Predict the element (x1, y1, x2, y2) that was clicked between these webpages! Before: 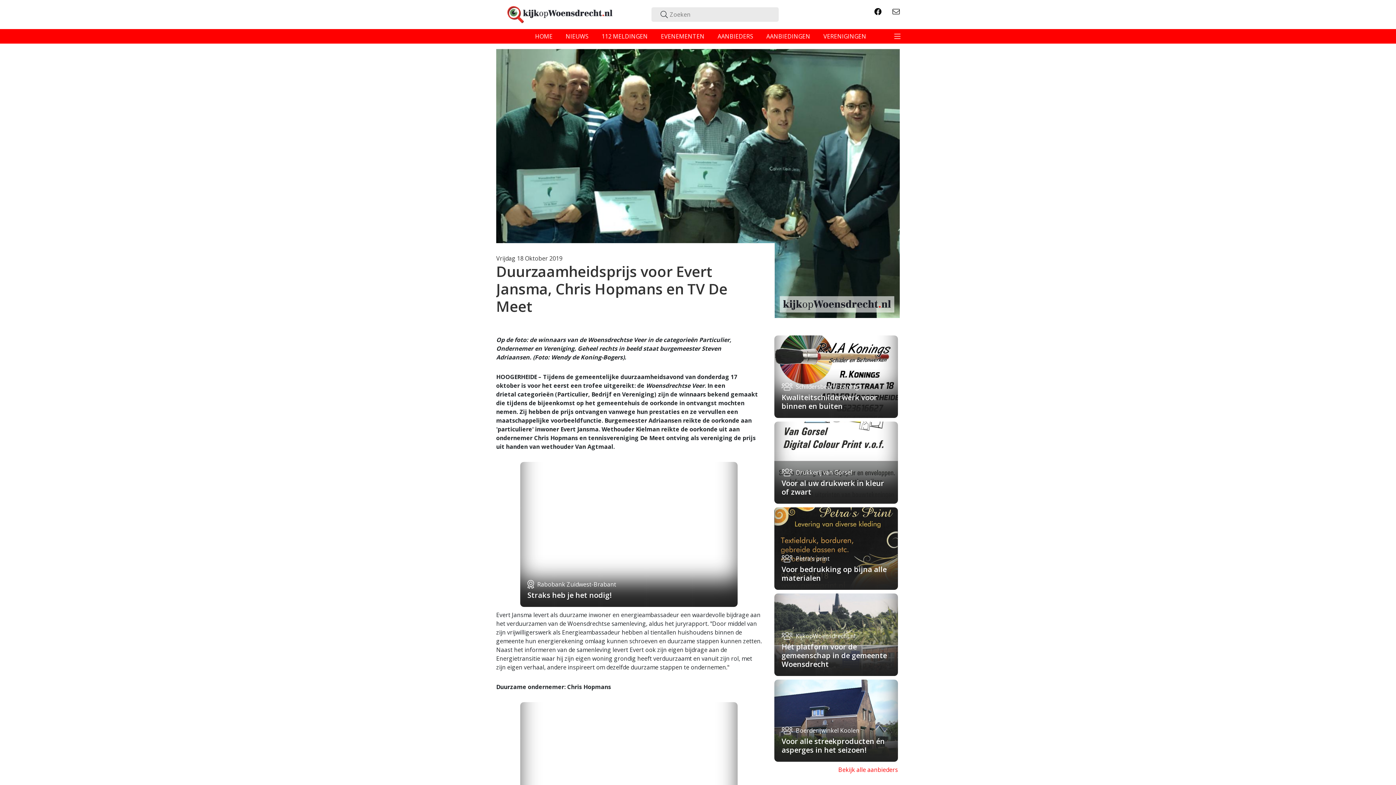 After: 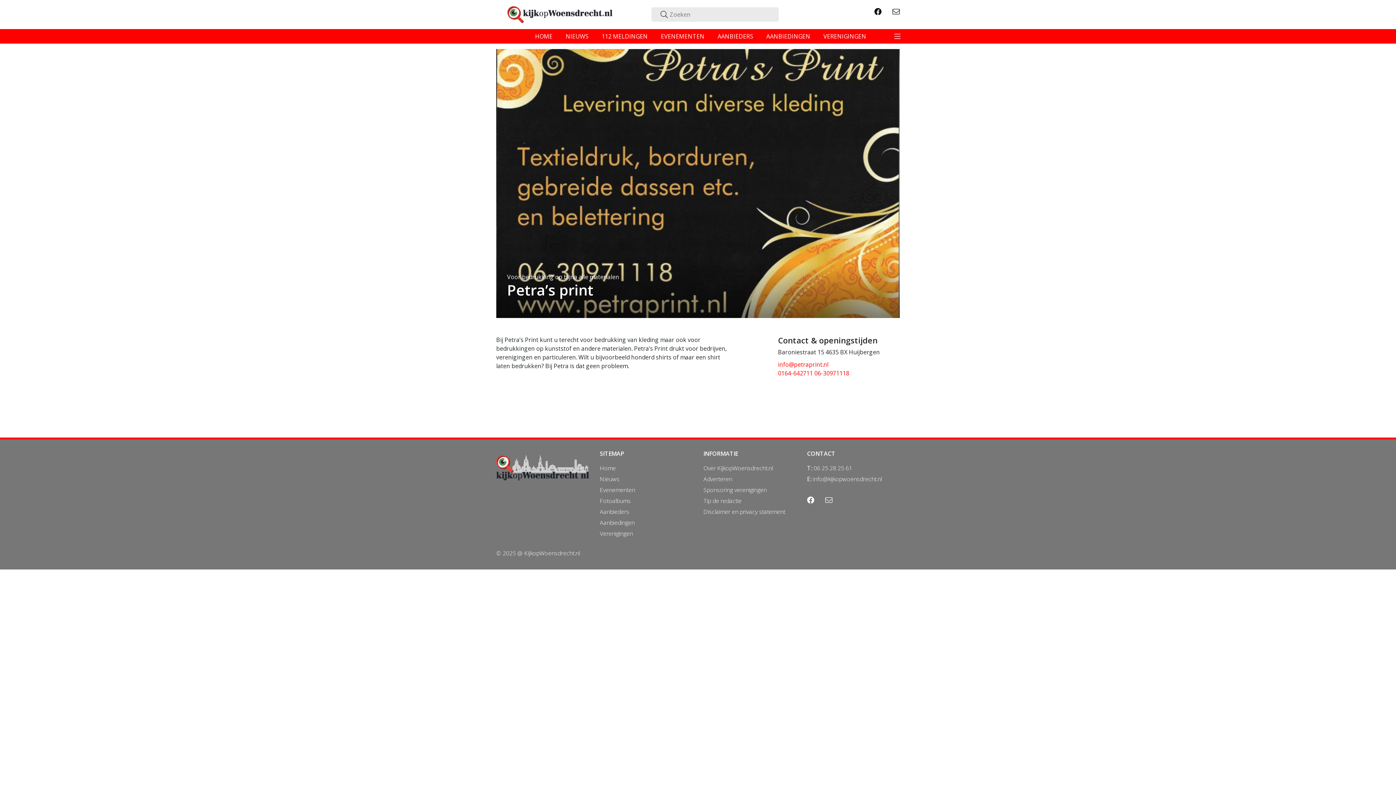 Action: bbox: (774, 507, 898, 590) label:  Petra’s print
Voor bedrukking op bijna alle materialen